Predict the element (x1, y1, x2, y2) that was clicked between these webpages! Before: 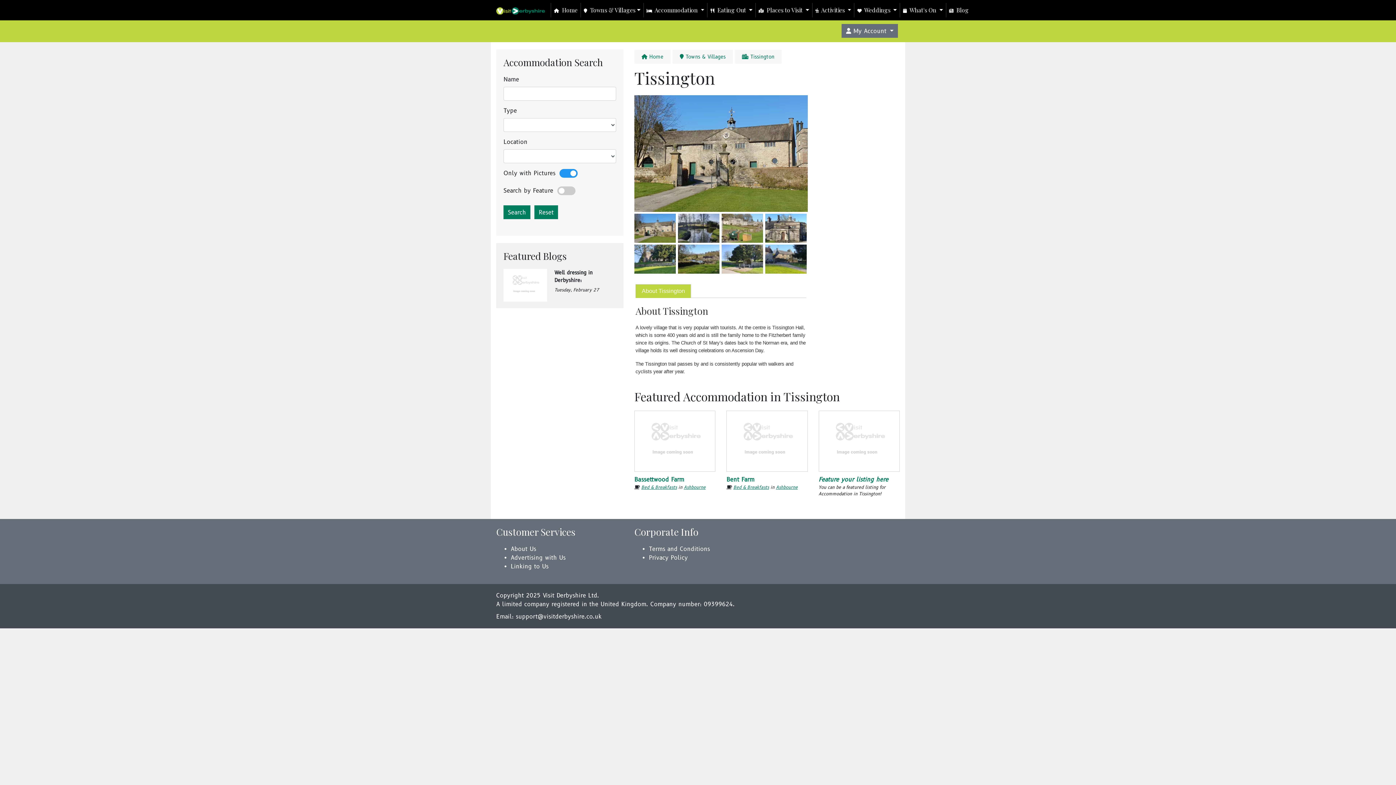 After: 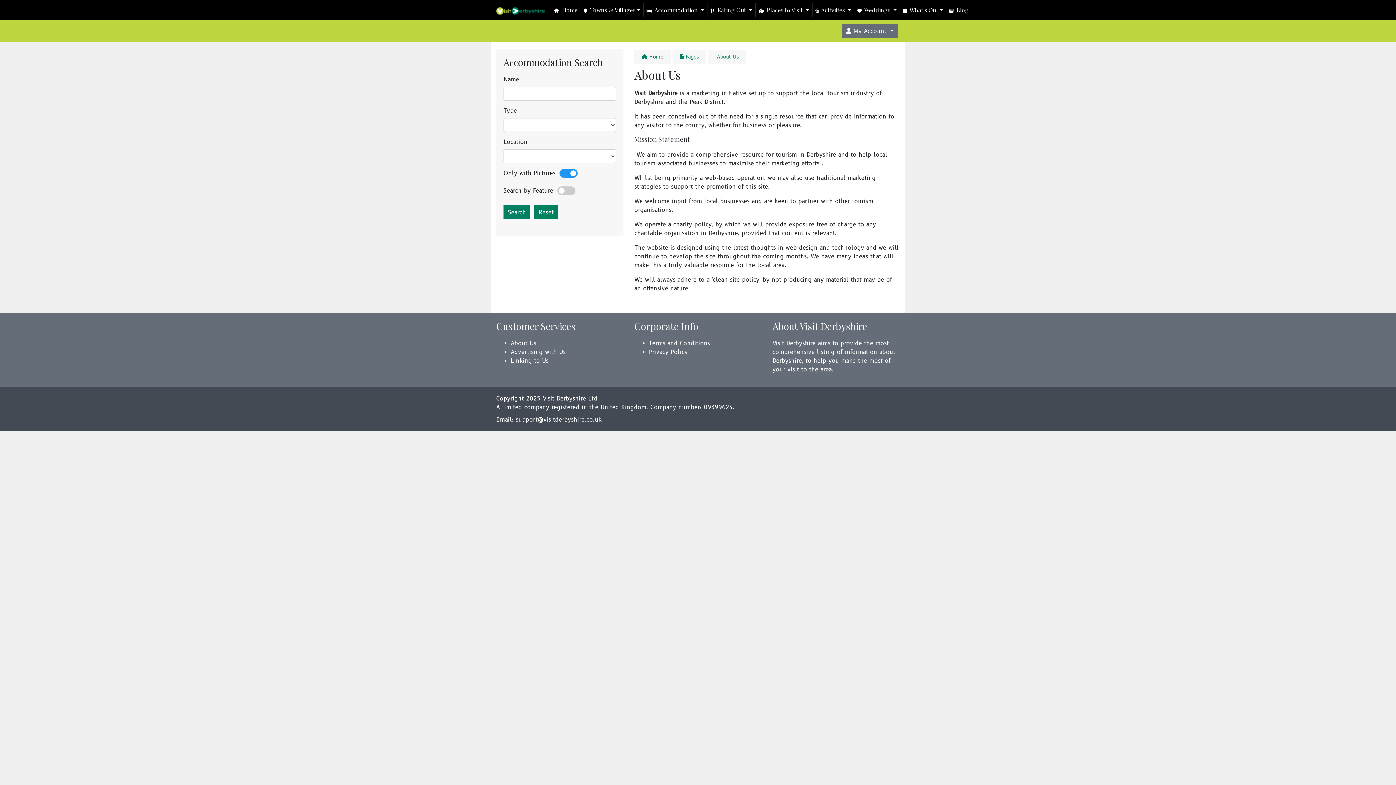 Action: bbox: (510, 545, 536, 552) label: About Us